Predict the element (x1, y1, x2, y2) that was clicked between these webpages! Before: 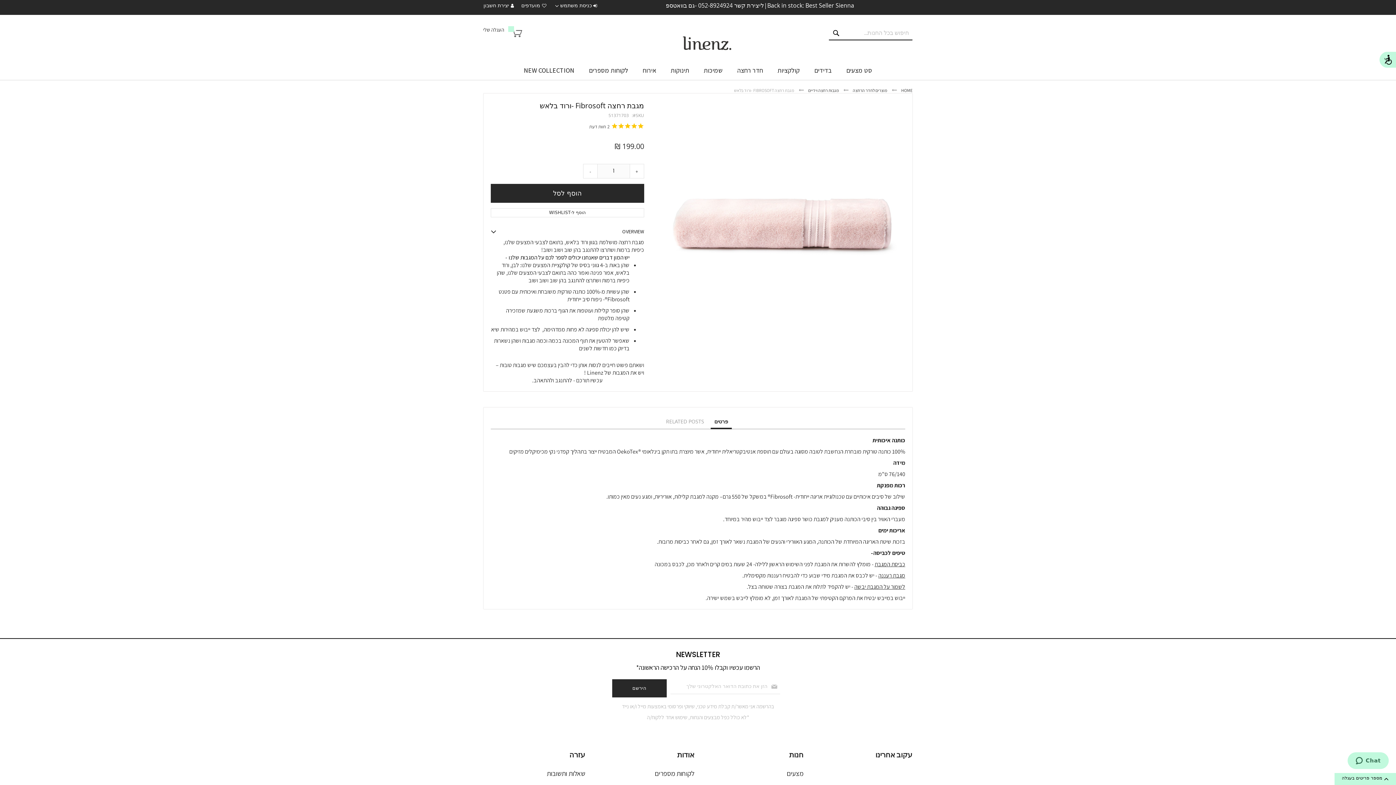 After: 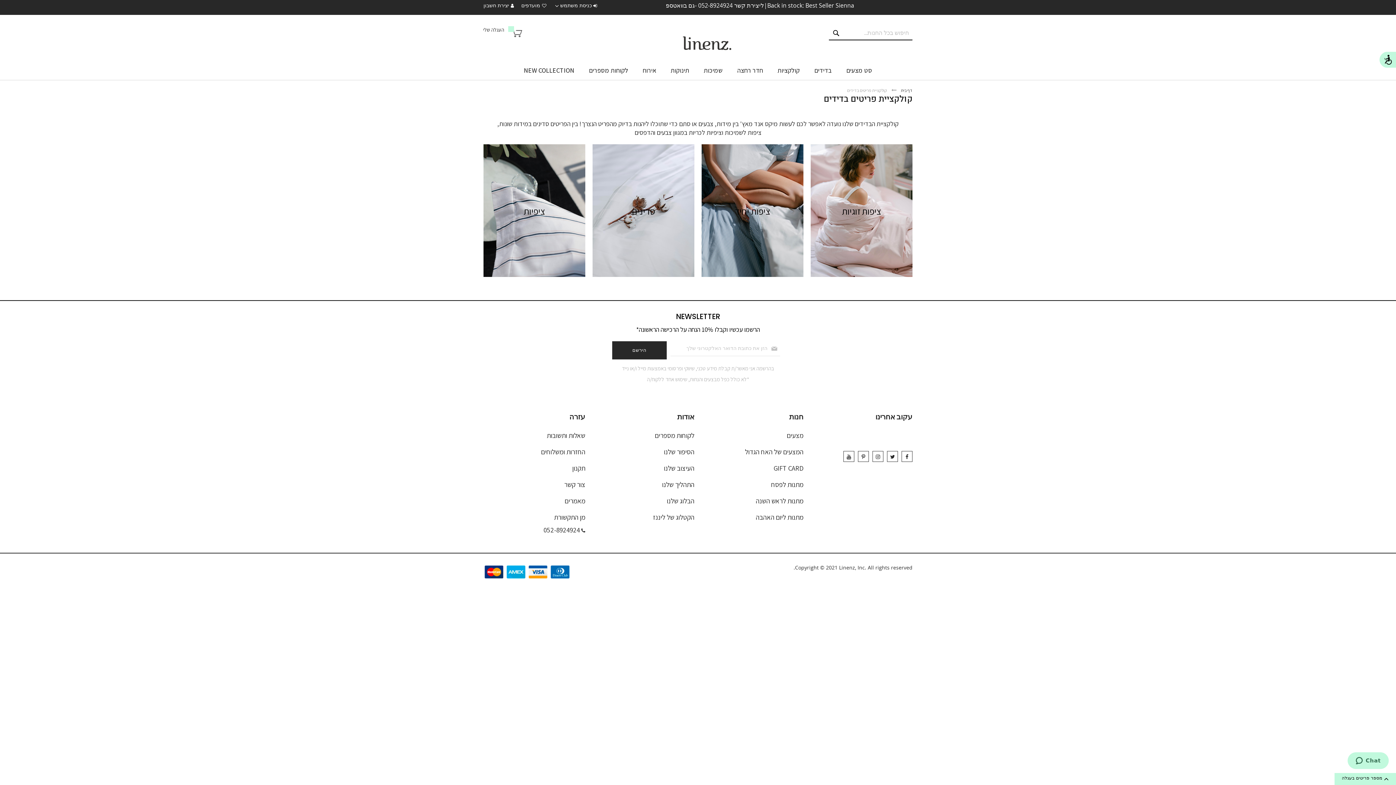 Action: label: בדידים bbox: (807, 60, 839, 79)